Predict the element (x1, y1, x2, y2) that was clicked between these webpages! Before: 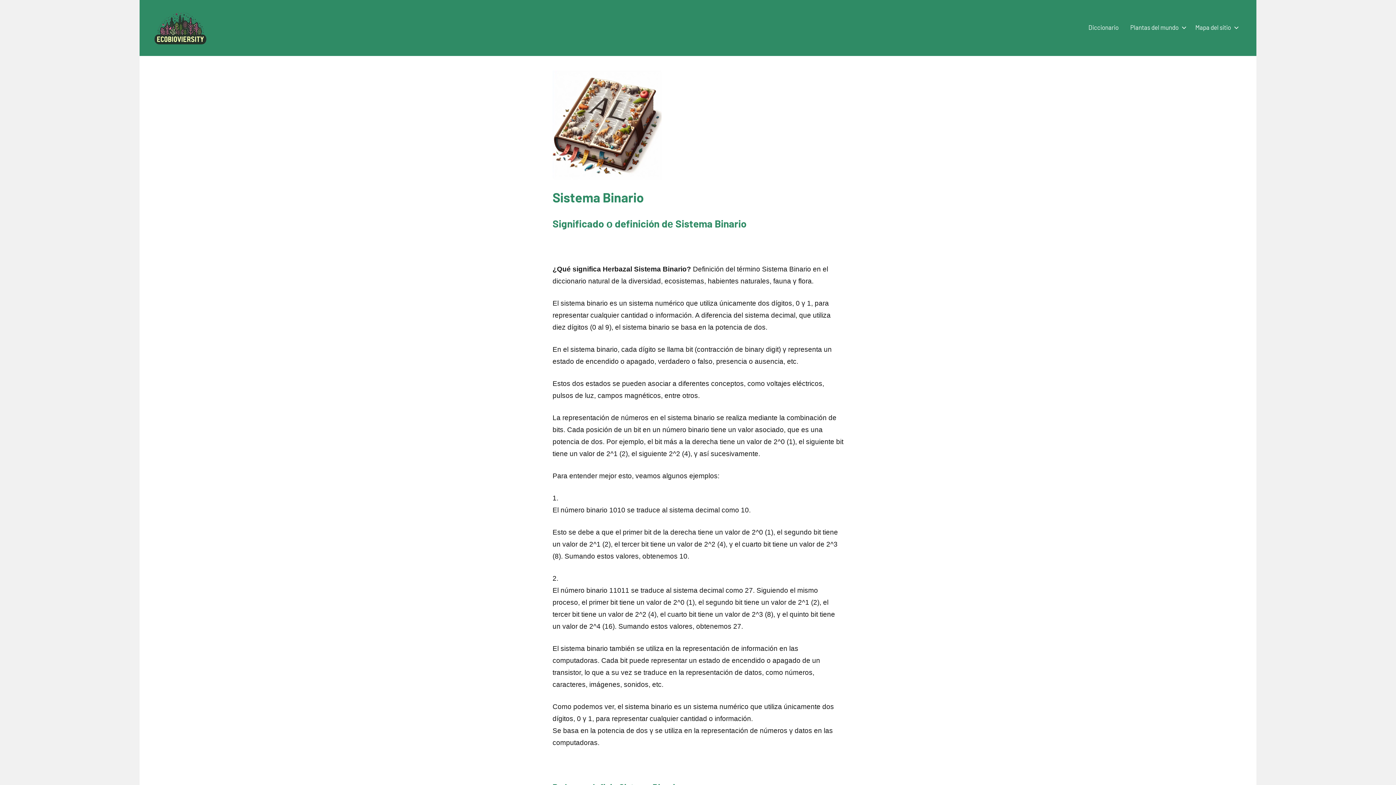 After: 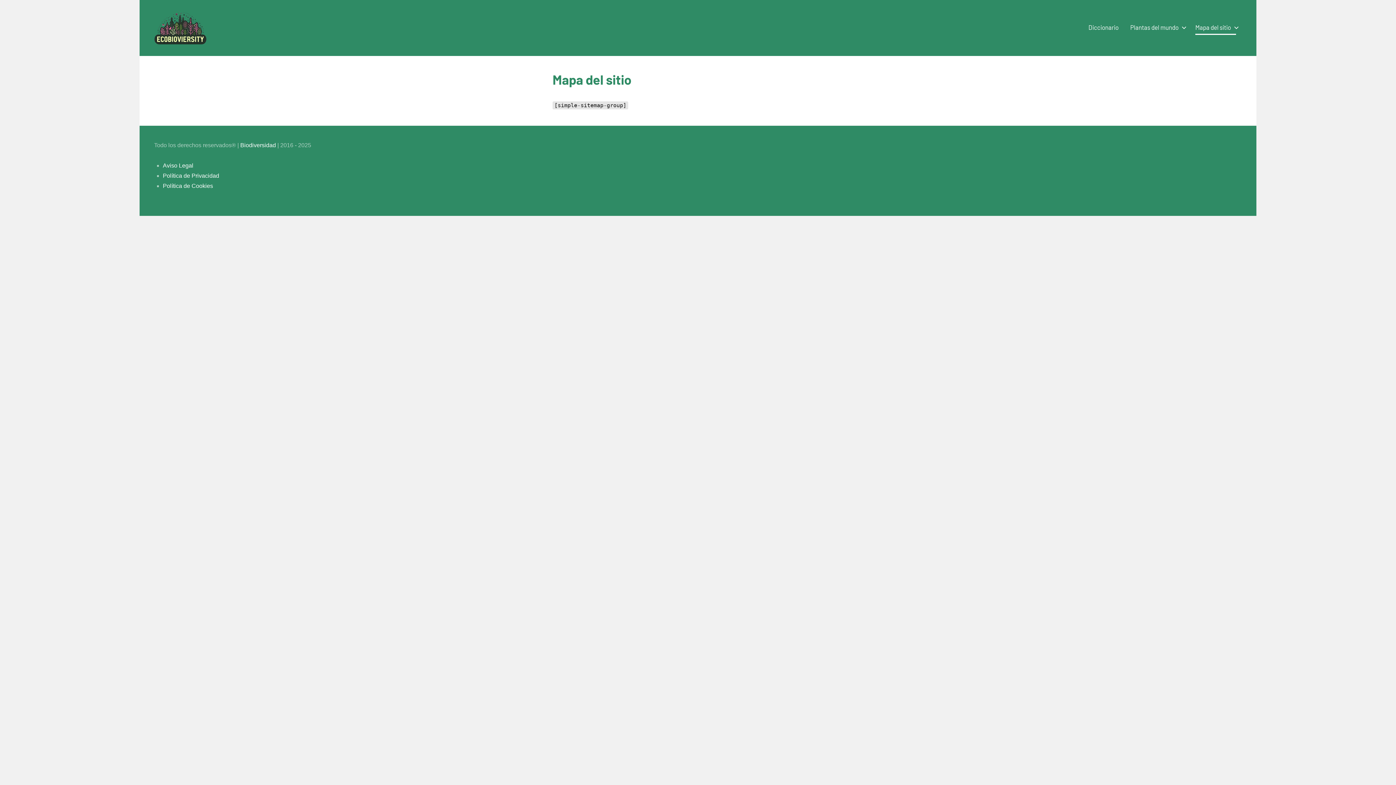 Action: bbox: (1195, 20, 1236, 34) label: Mapa del sitio